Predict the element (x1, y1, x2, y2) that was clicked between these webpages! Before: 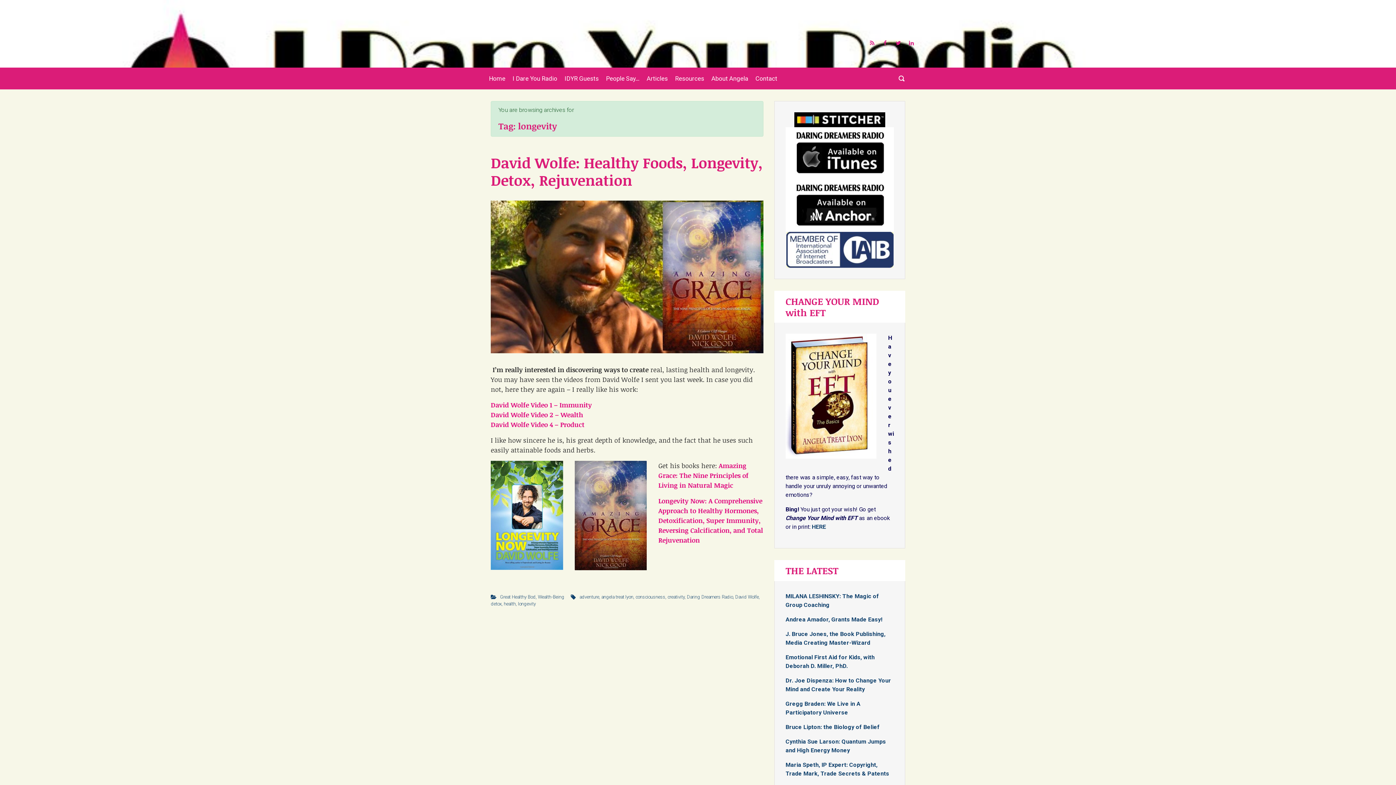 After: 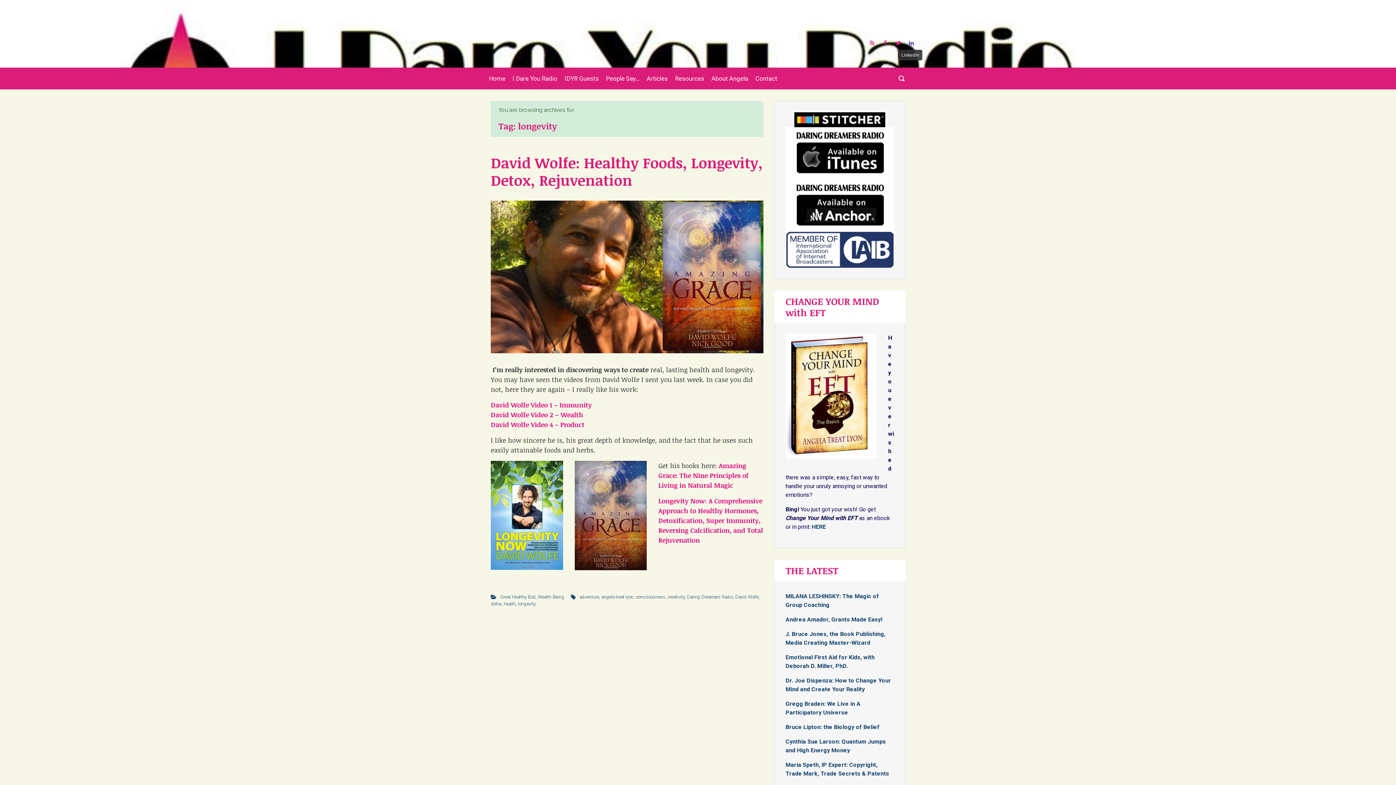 Action: bbox: (906, 38, 914, 47)